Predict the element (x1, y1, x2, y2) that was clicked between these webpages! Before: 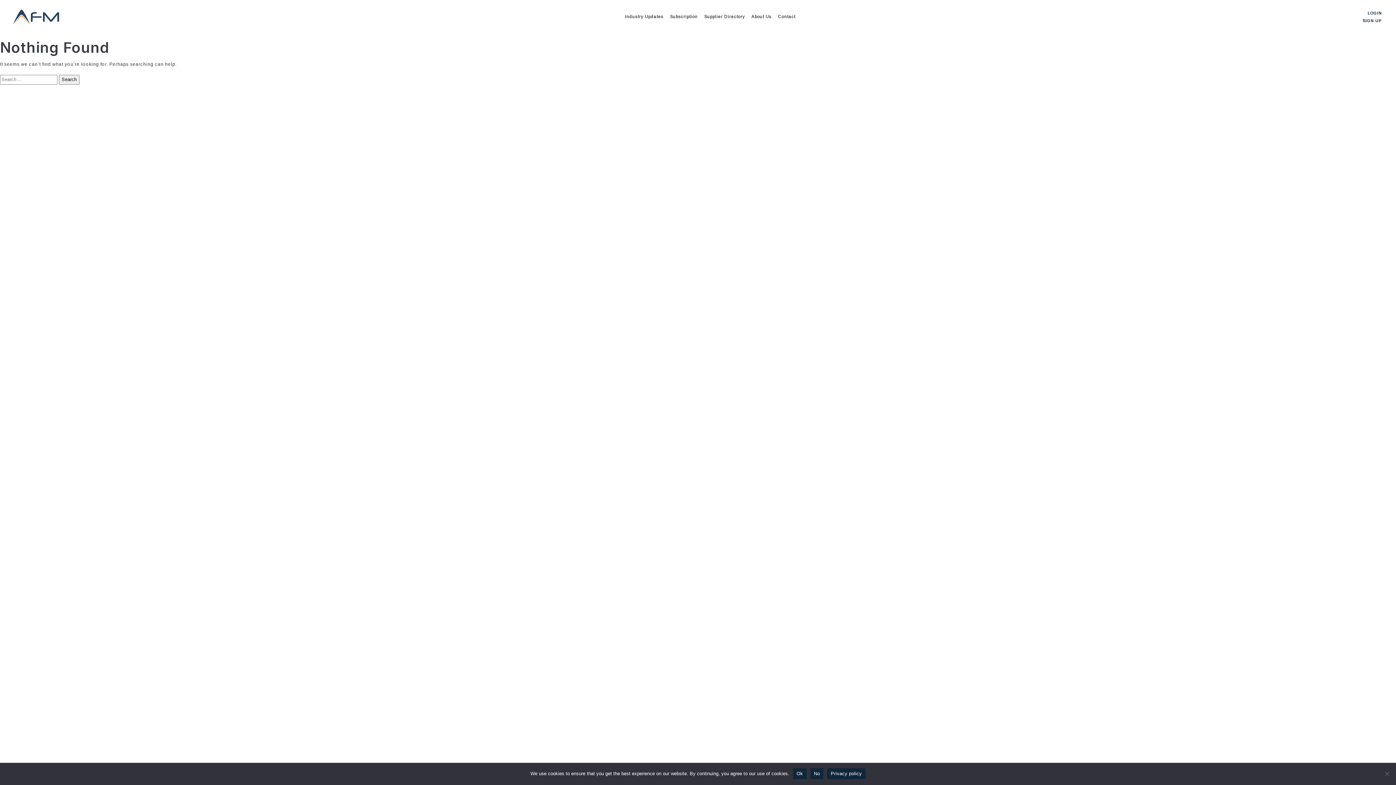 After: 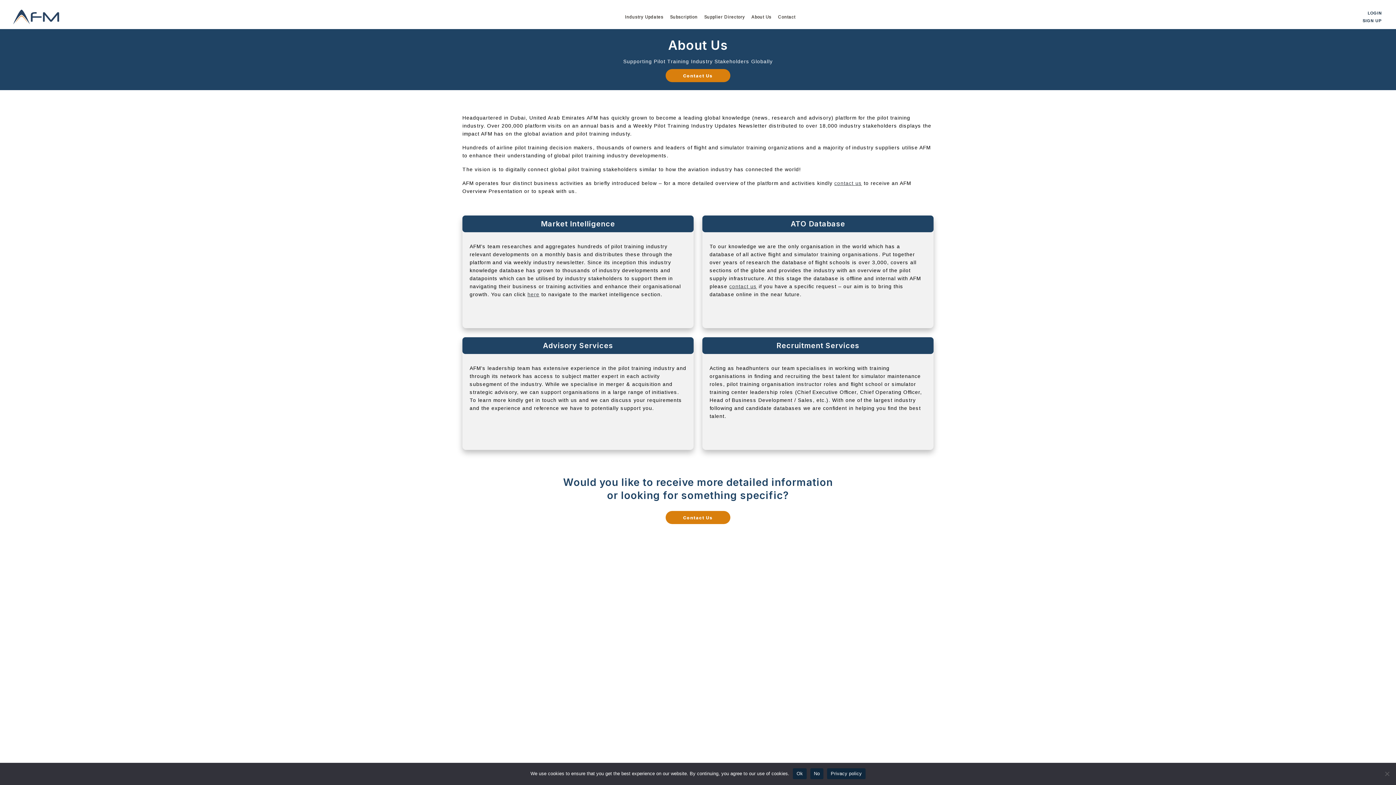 Action: label: About Us bbox: (748, 10, 774, 22)